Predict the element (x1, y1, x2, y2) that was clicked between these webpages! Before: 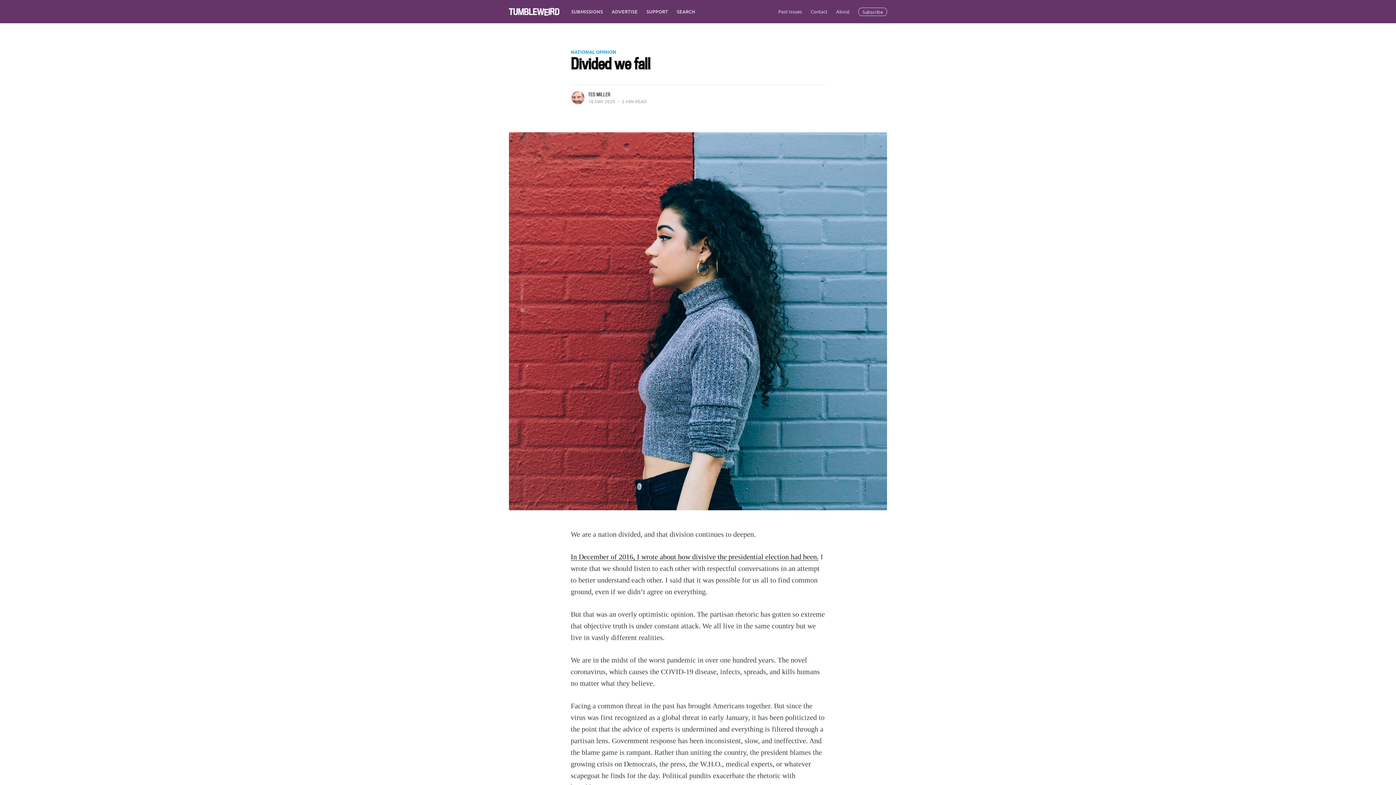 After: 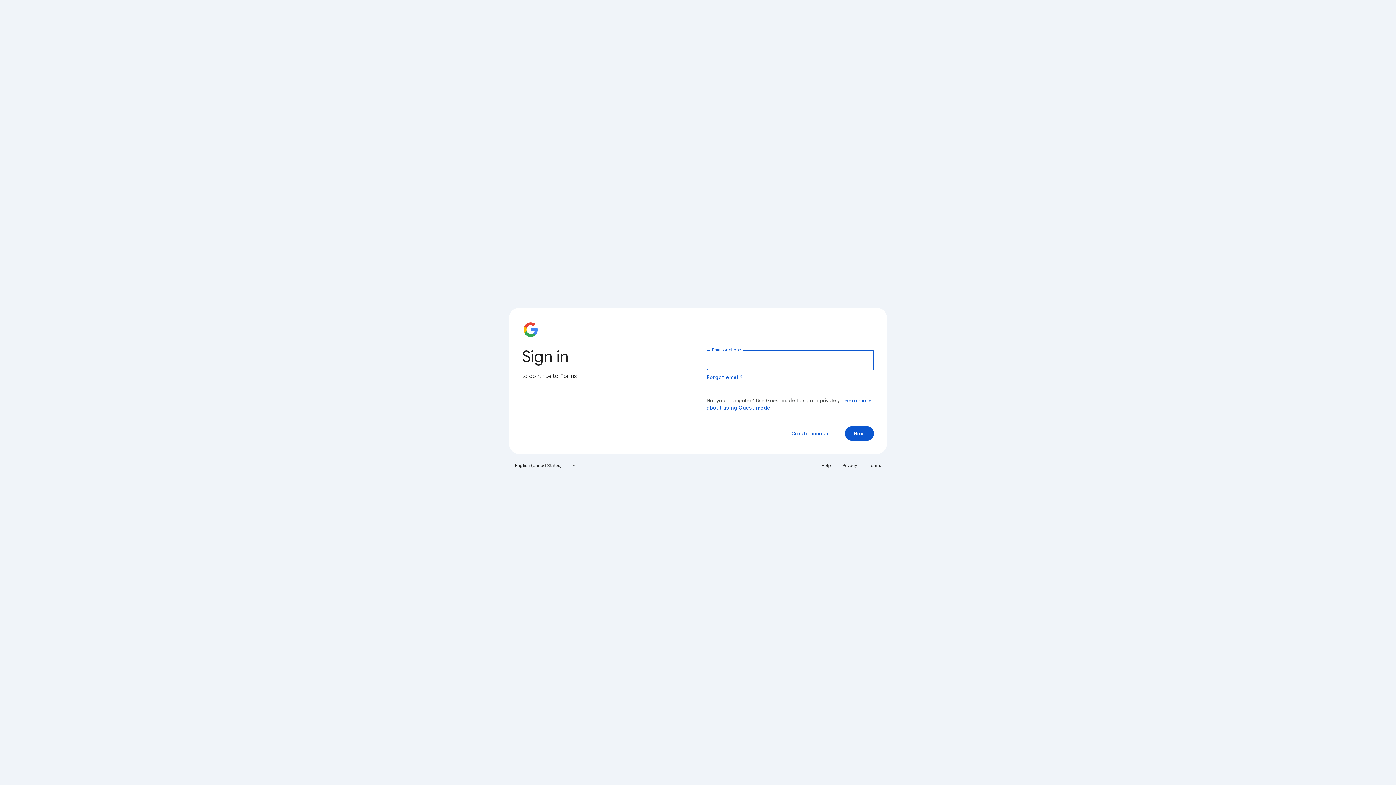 Action: bbox: (567, 3, 607, 19) label: SUBMISSIONS